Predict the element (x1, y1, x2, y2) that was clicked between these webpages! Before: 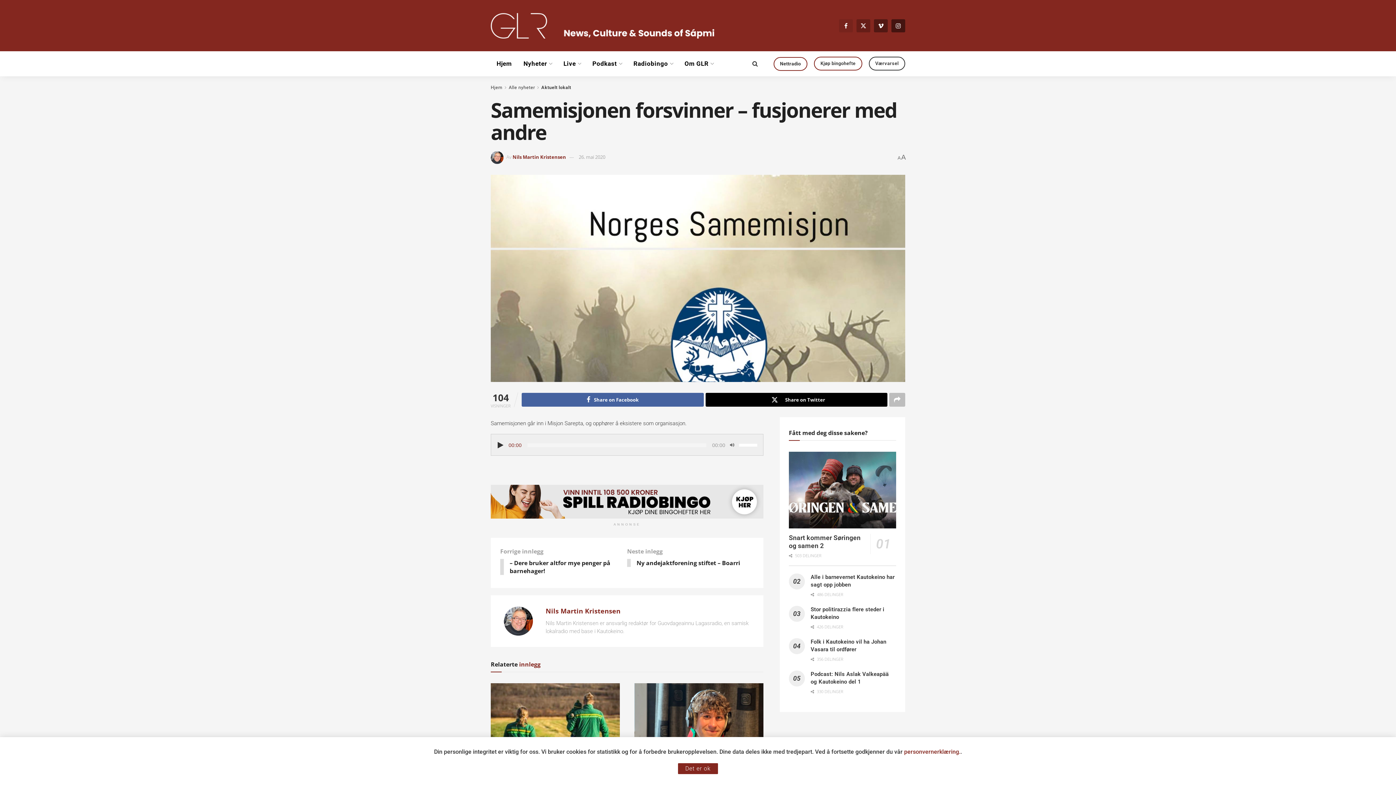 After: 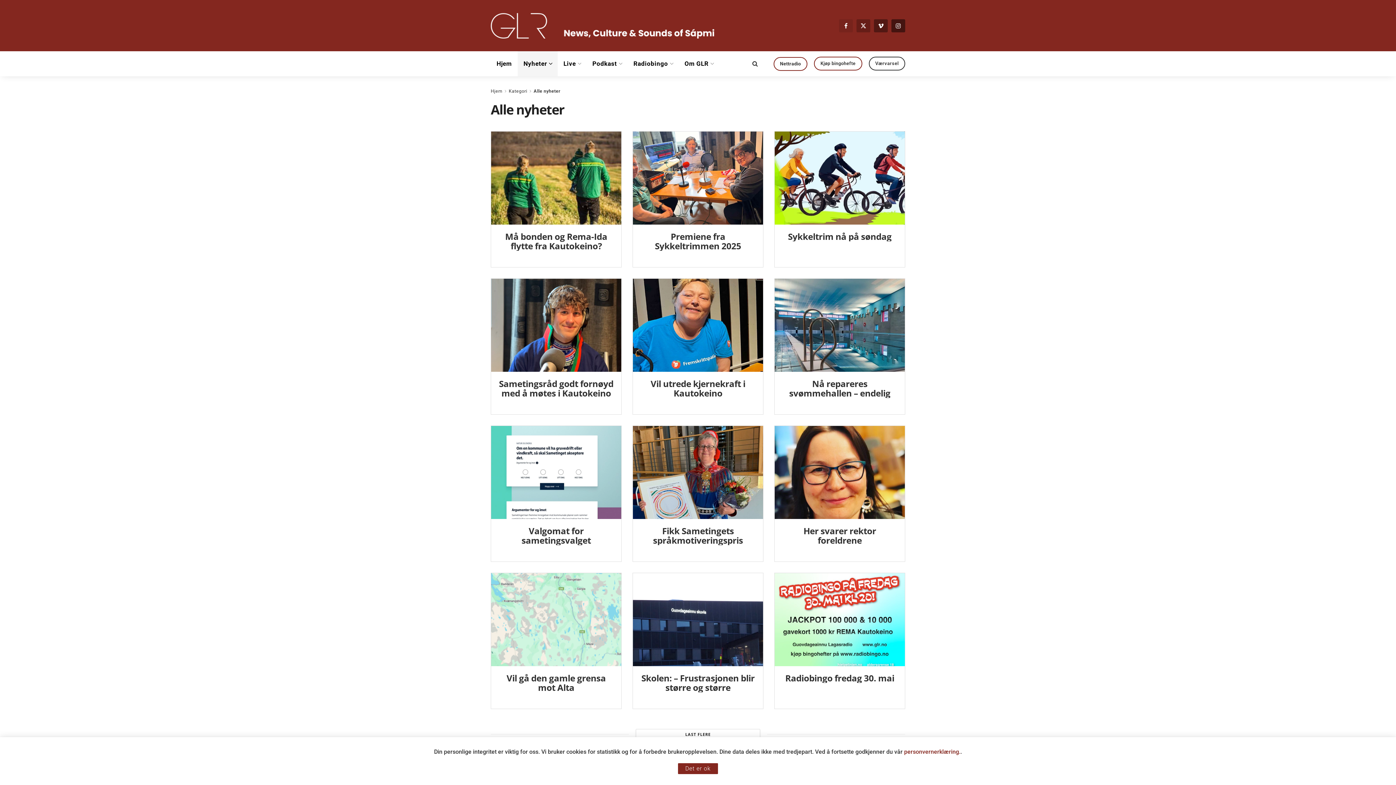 Action: bbox: (508, 84, 535, 90) label: Alle nyheter